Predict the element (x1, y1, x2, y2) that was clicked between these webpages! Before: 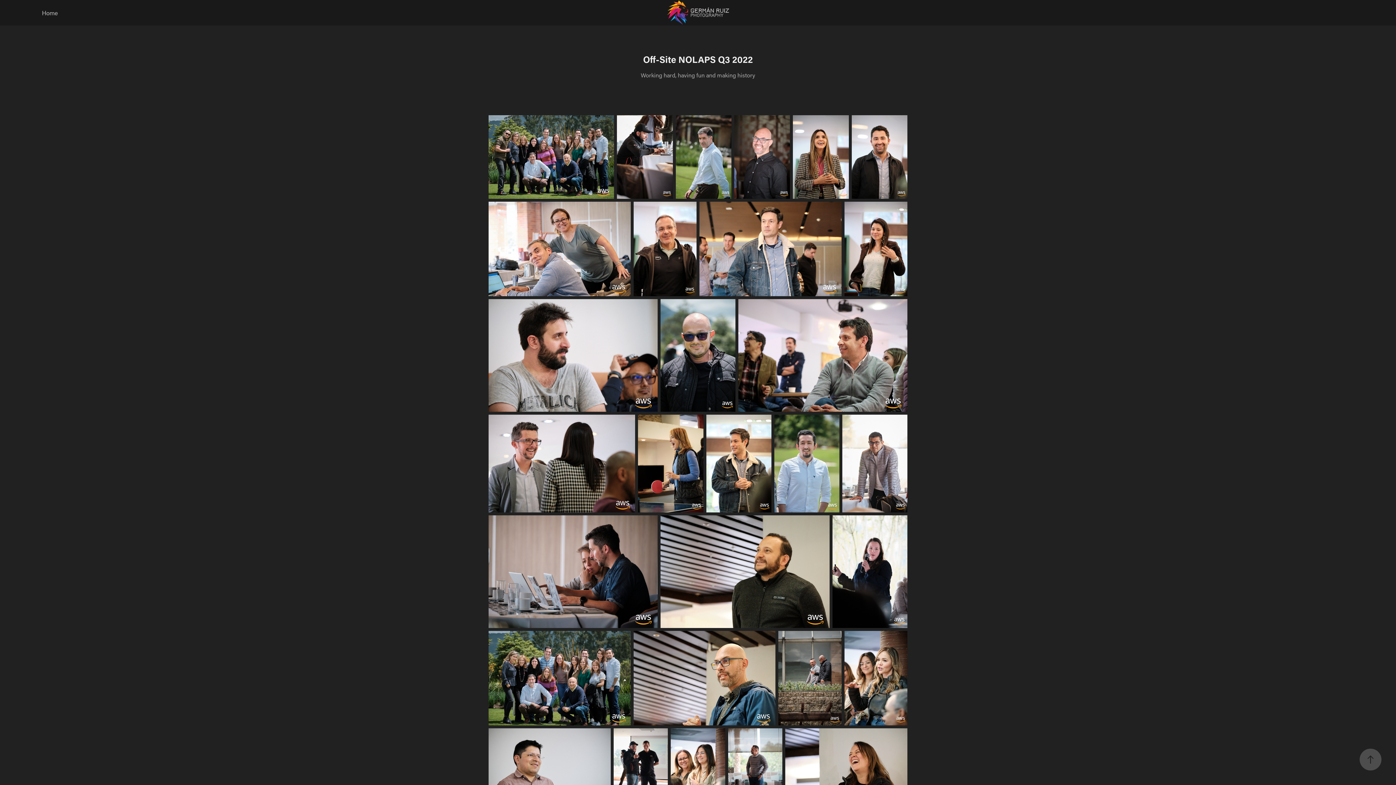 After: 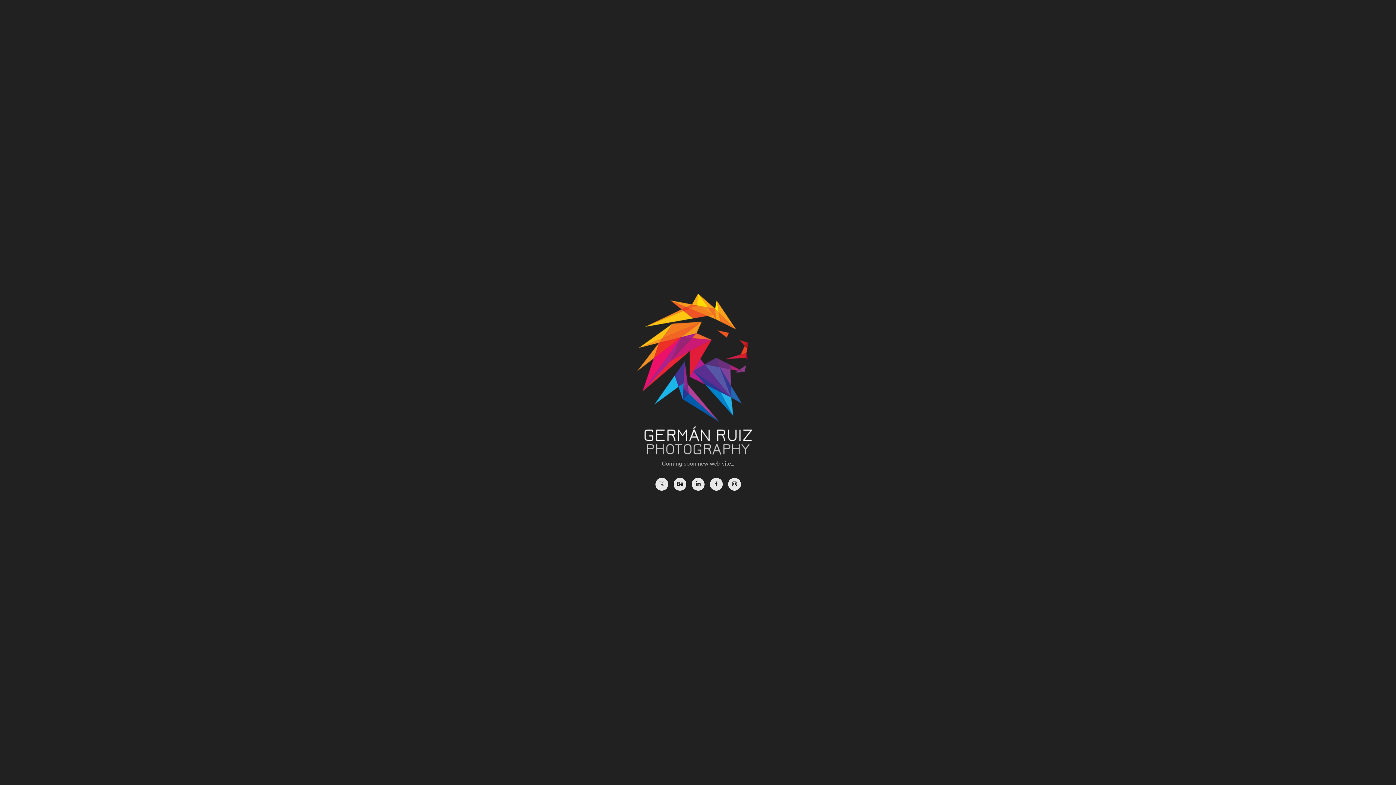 Action: bbox: (41, 8, 57, 16) label: Home